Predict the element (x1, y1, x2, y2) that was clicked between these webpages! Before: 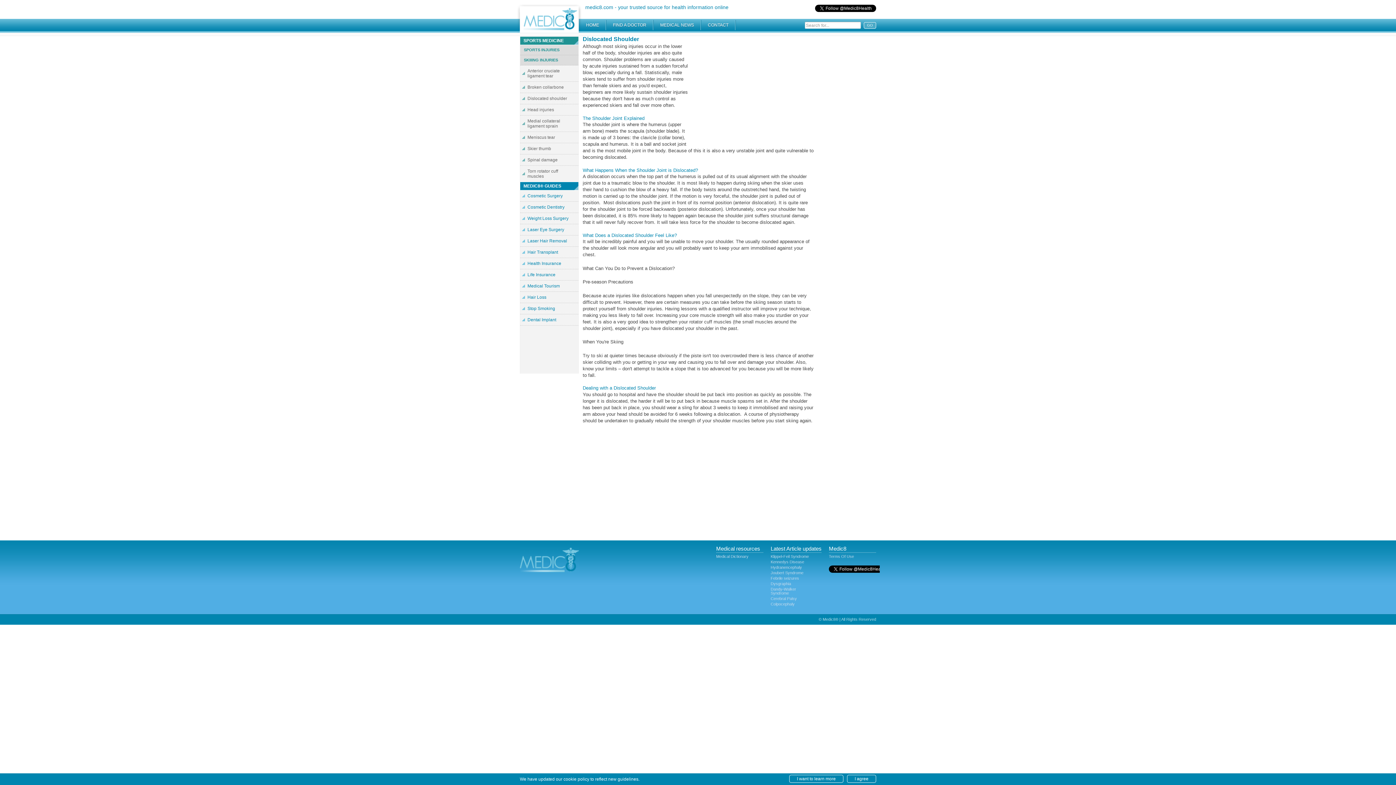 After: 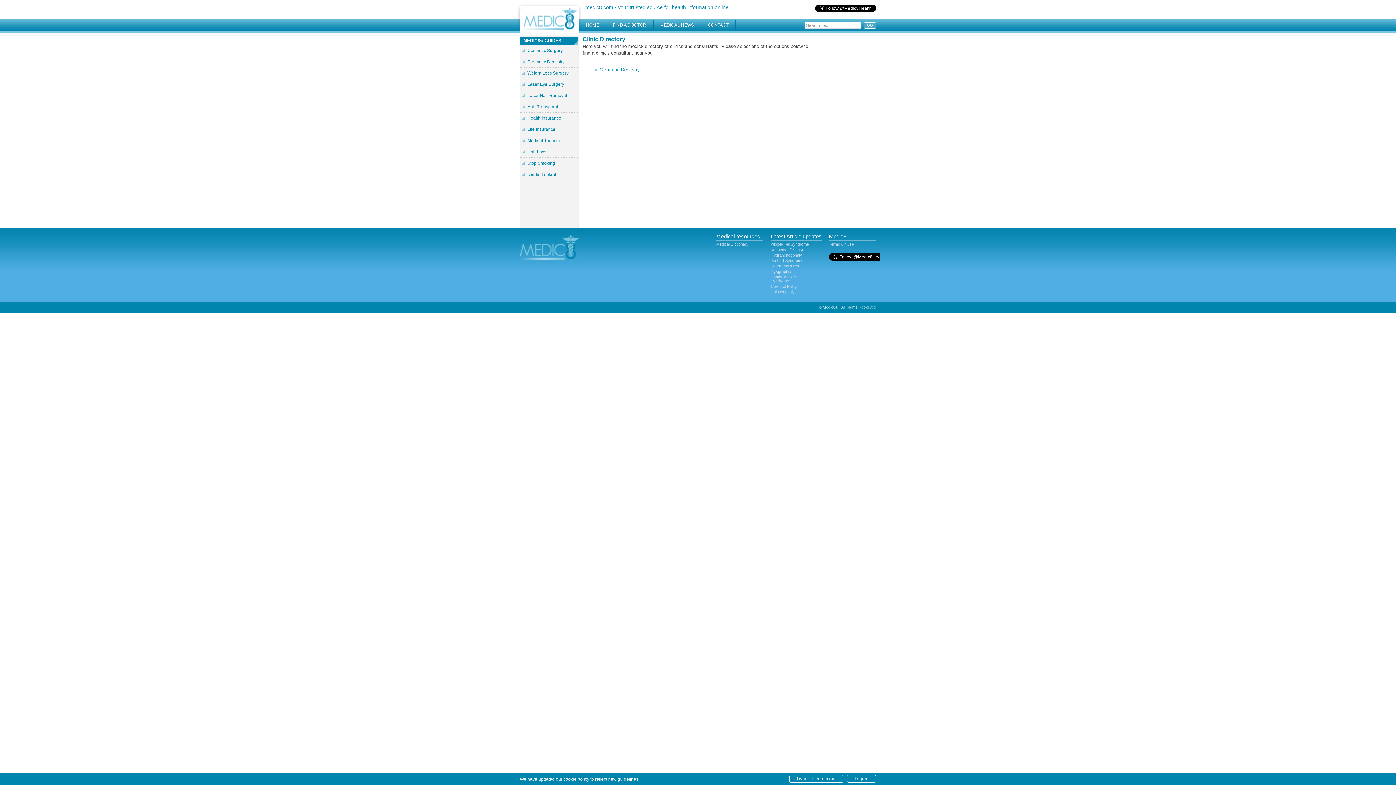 Action: label: FIND A DOCTOR bbox: (605, 18, 653, 31)